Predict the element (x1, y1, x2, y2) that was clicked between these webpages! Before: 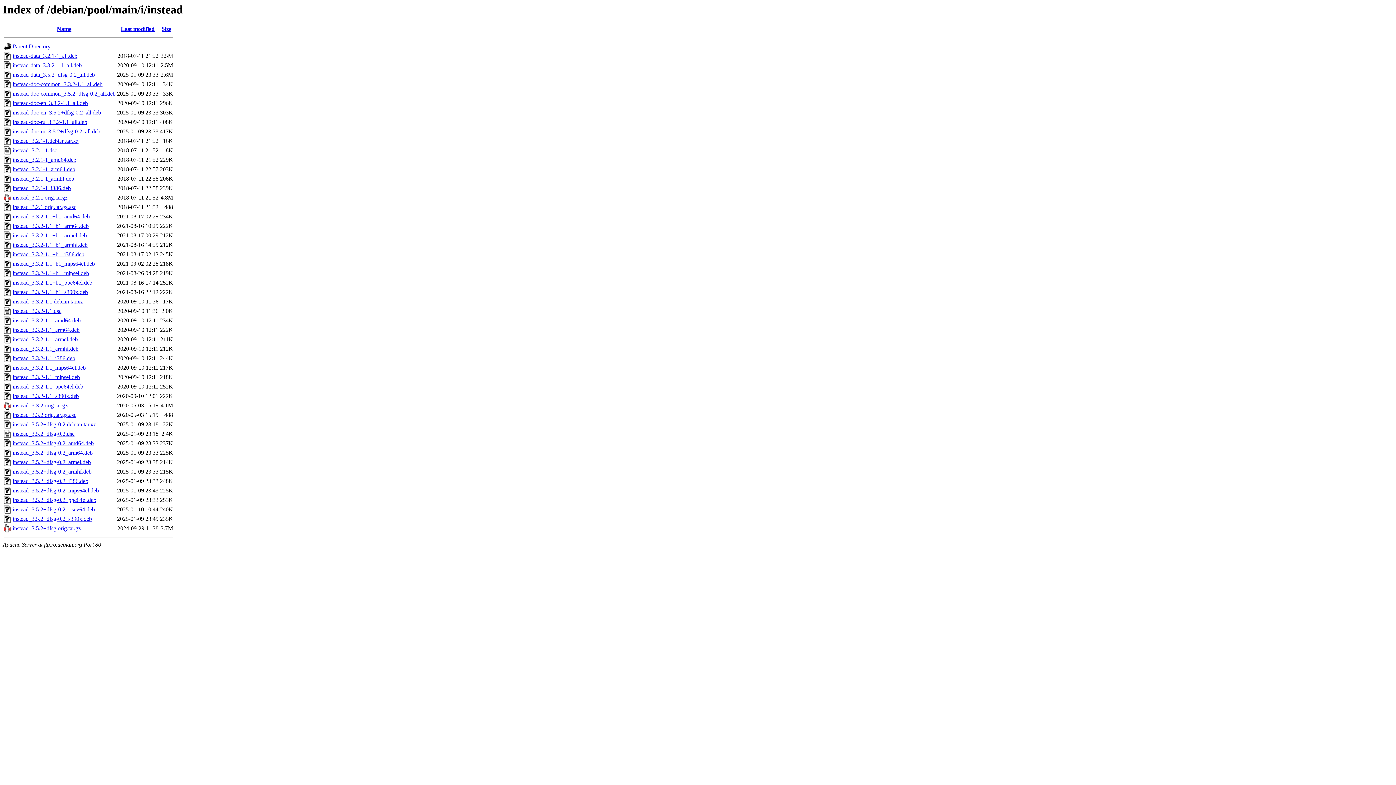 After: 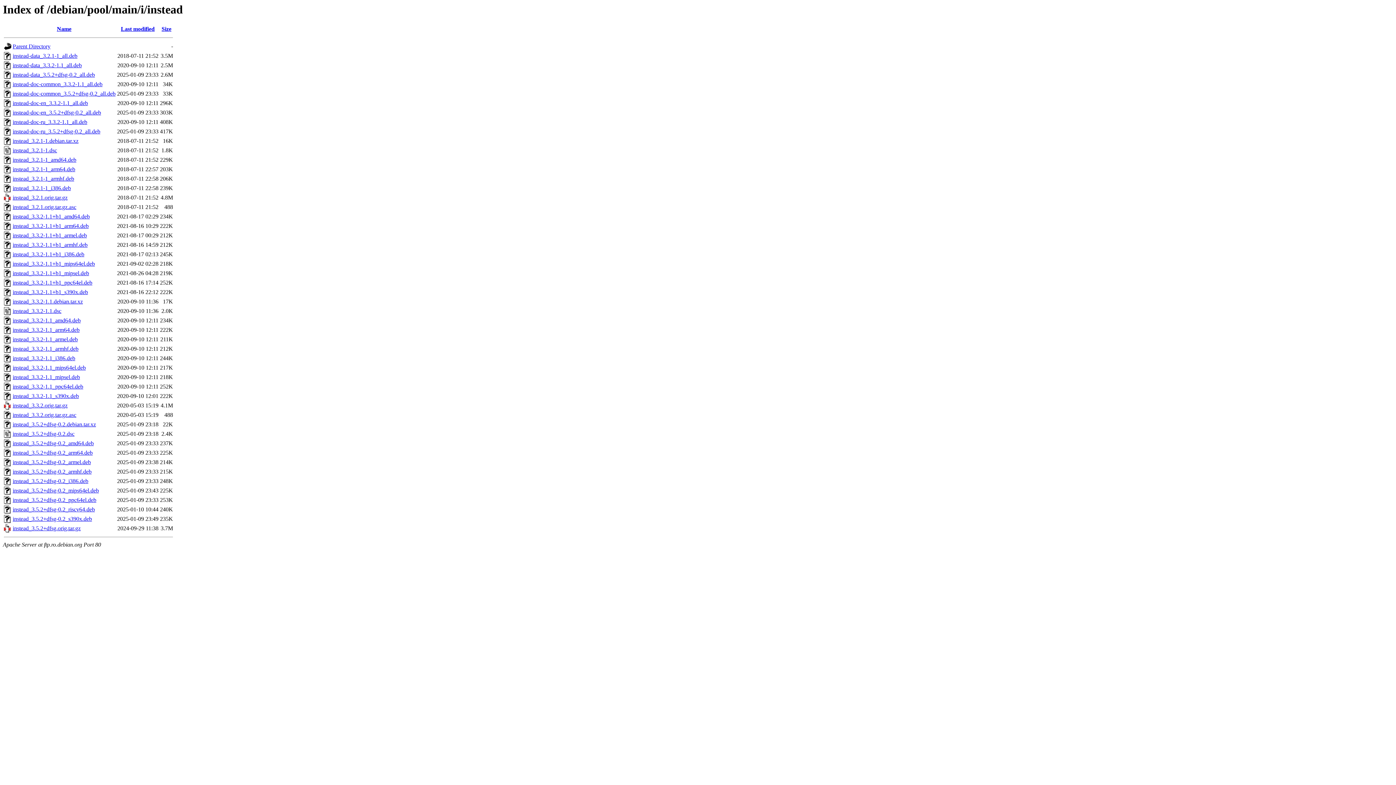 Action: bbox: (12, 383, 83, 389) label: instead_3.3.2-1.1_ppc64el.deb